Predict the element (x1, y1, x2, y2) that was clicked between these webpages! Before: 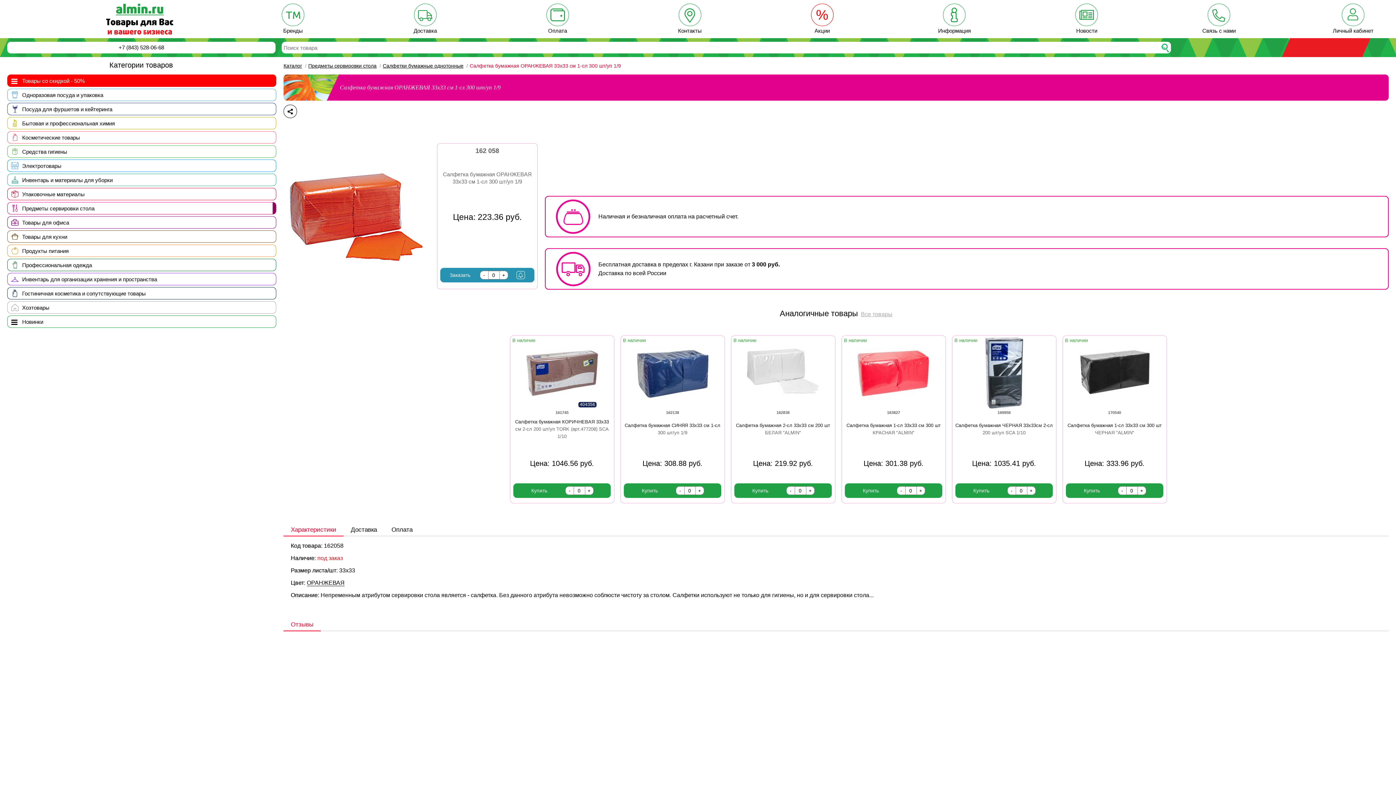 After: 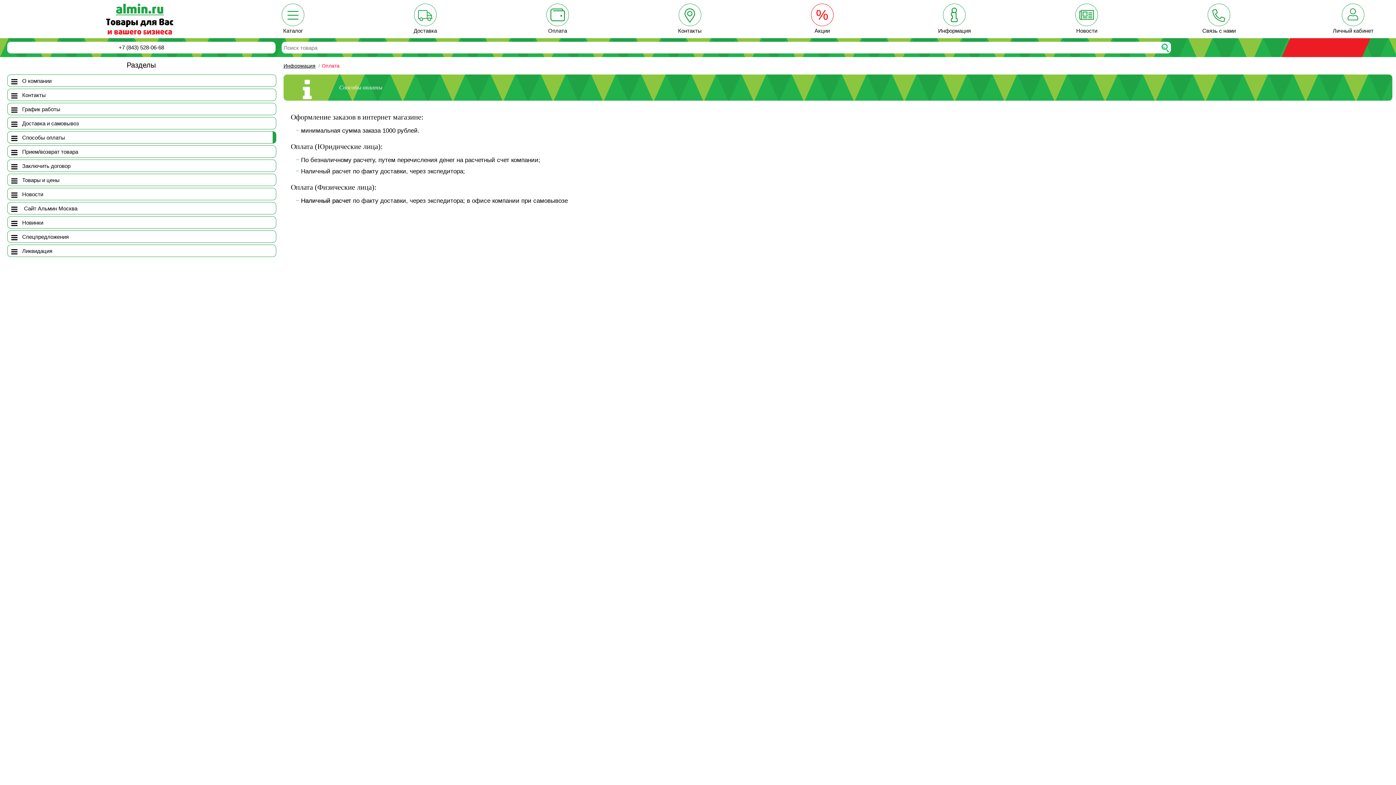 Action: bbox: (539, 3, 576, 33) label: Оплата